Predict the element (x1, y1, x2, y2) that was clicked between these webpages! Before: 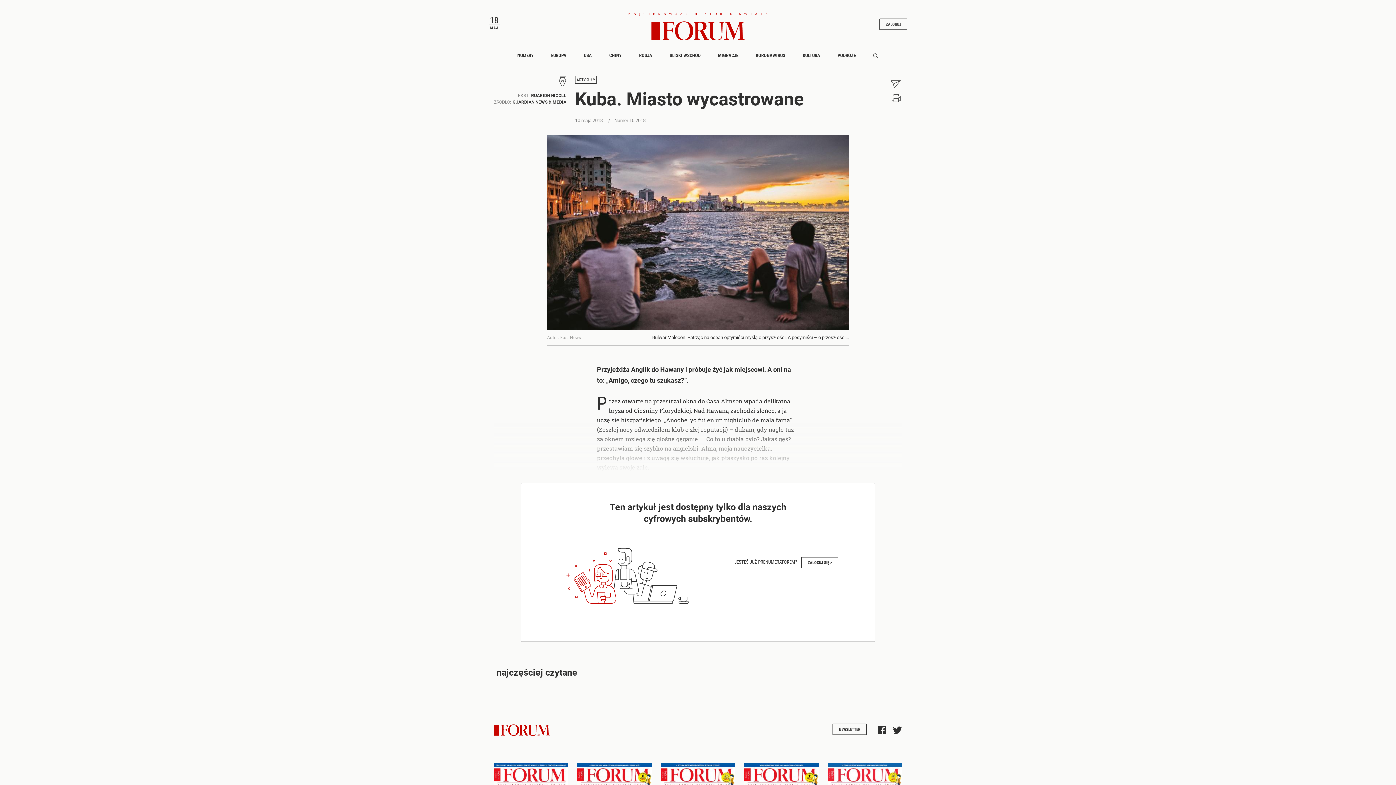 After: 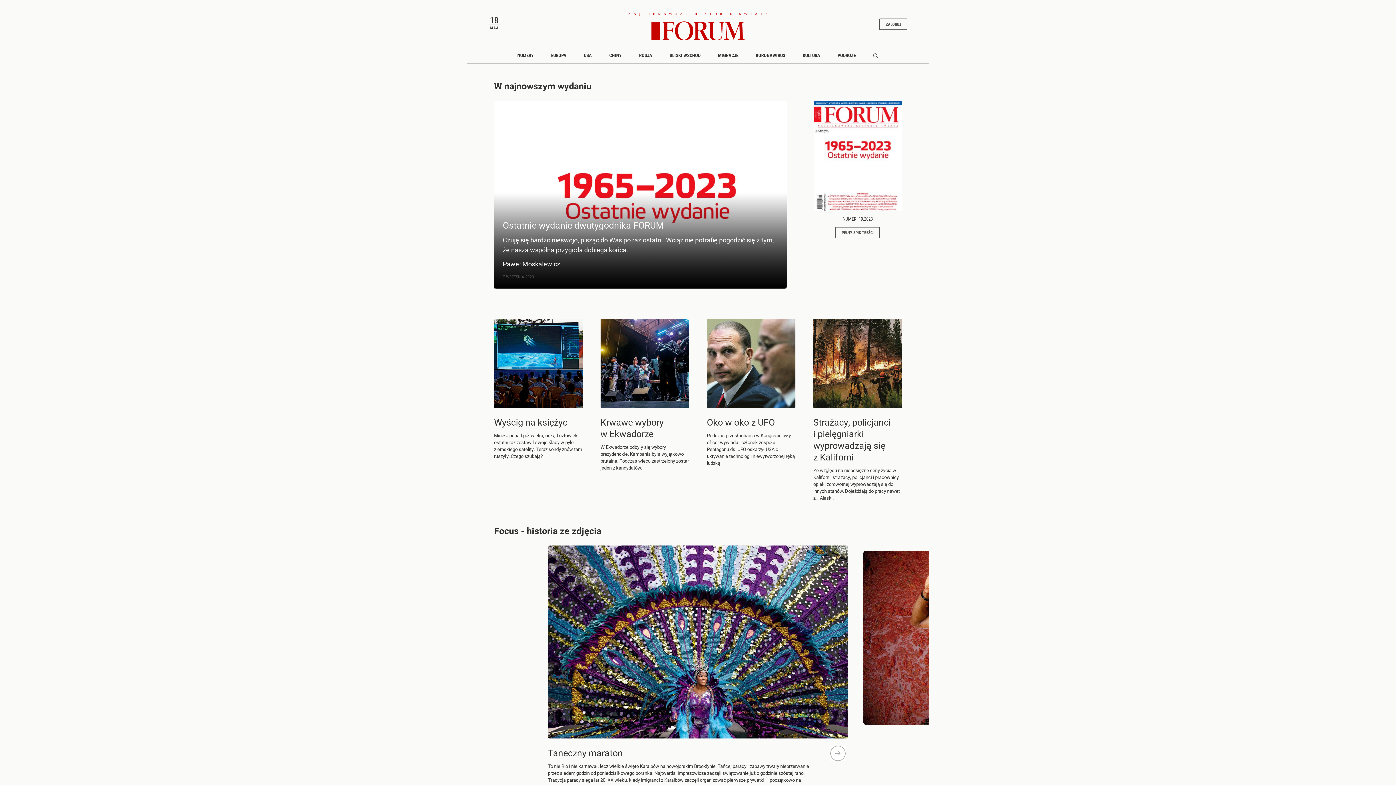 Action: bbox: (651, 21, 744, 40)